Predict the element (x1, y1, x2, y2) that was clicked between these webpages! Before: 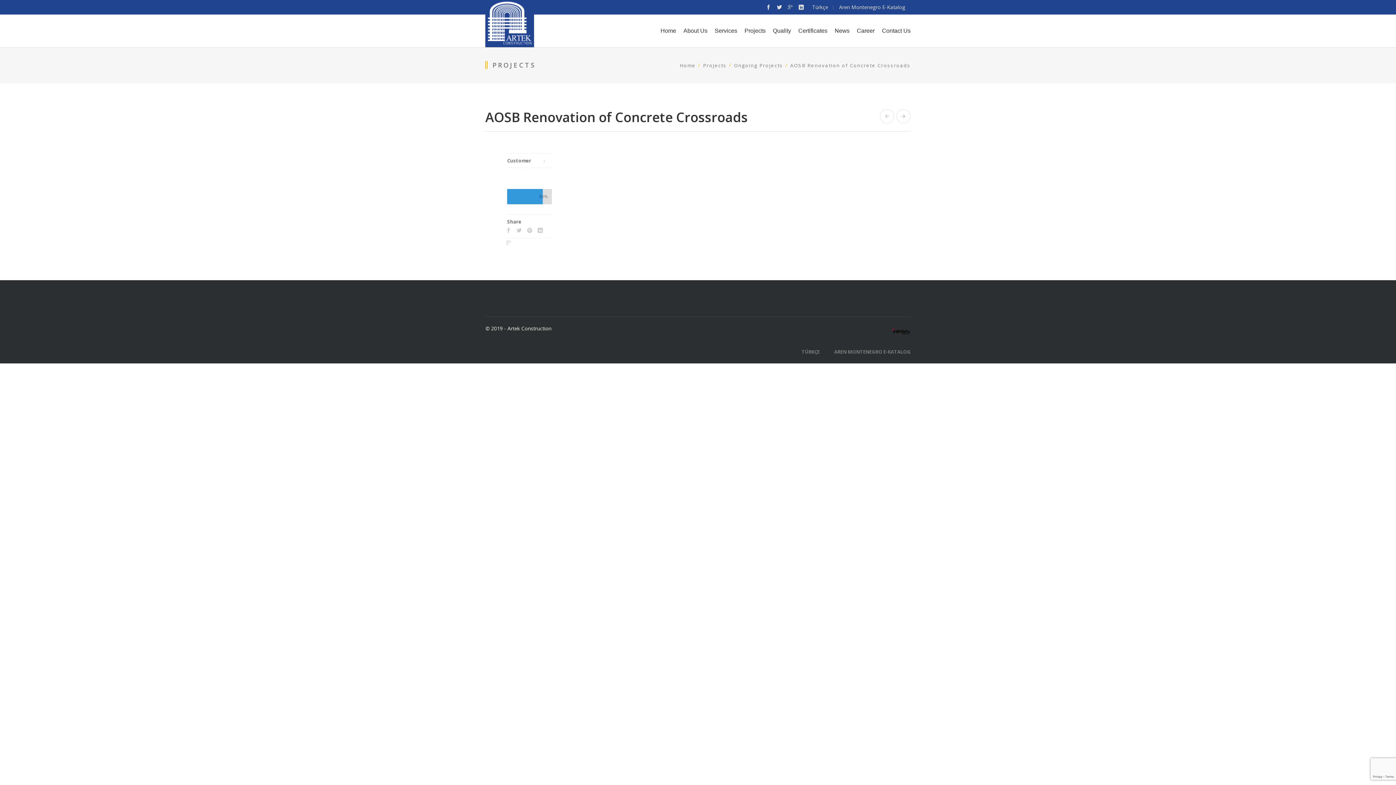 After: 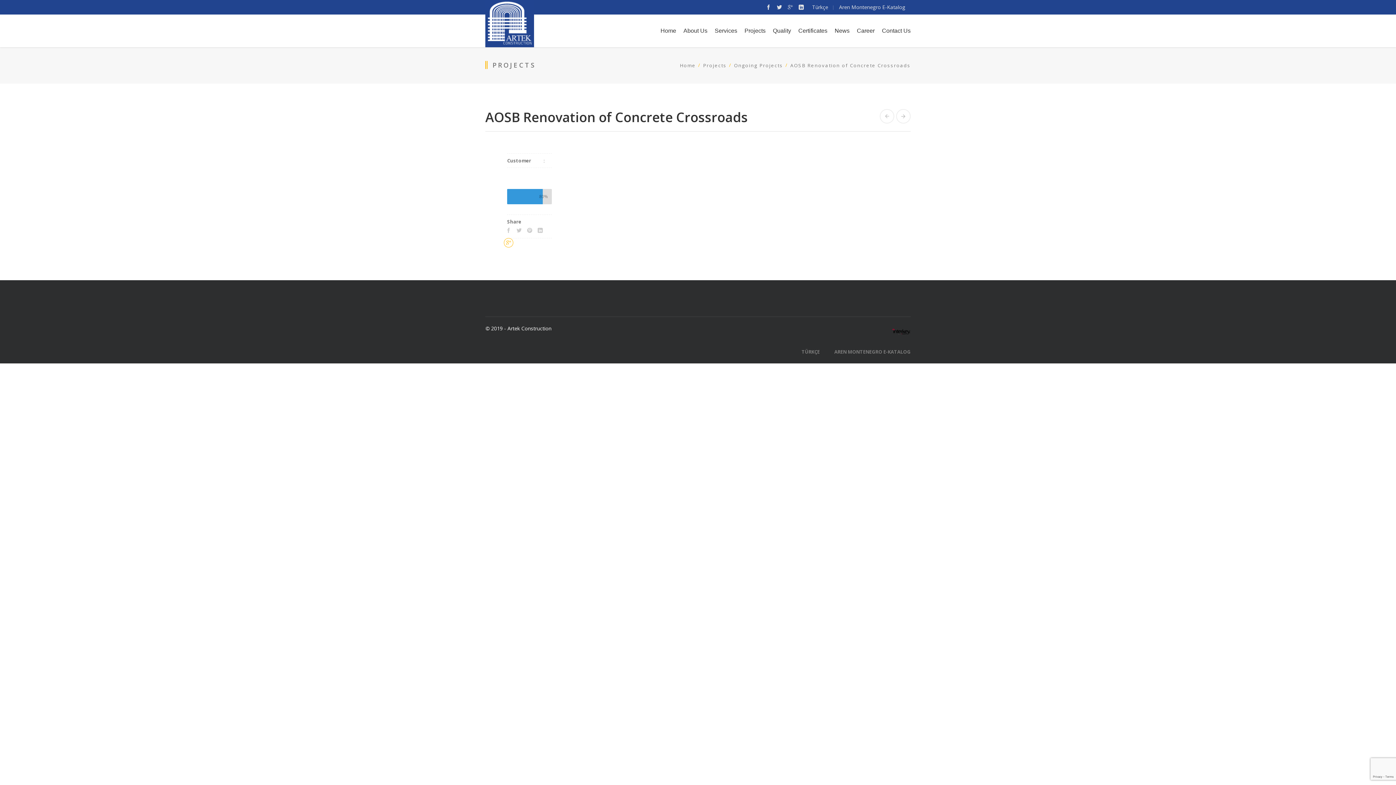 Action: bbox: (504, 238, 513, 247)